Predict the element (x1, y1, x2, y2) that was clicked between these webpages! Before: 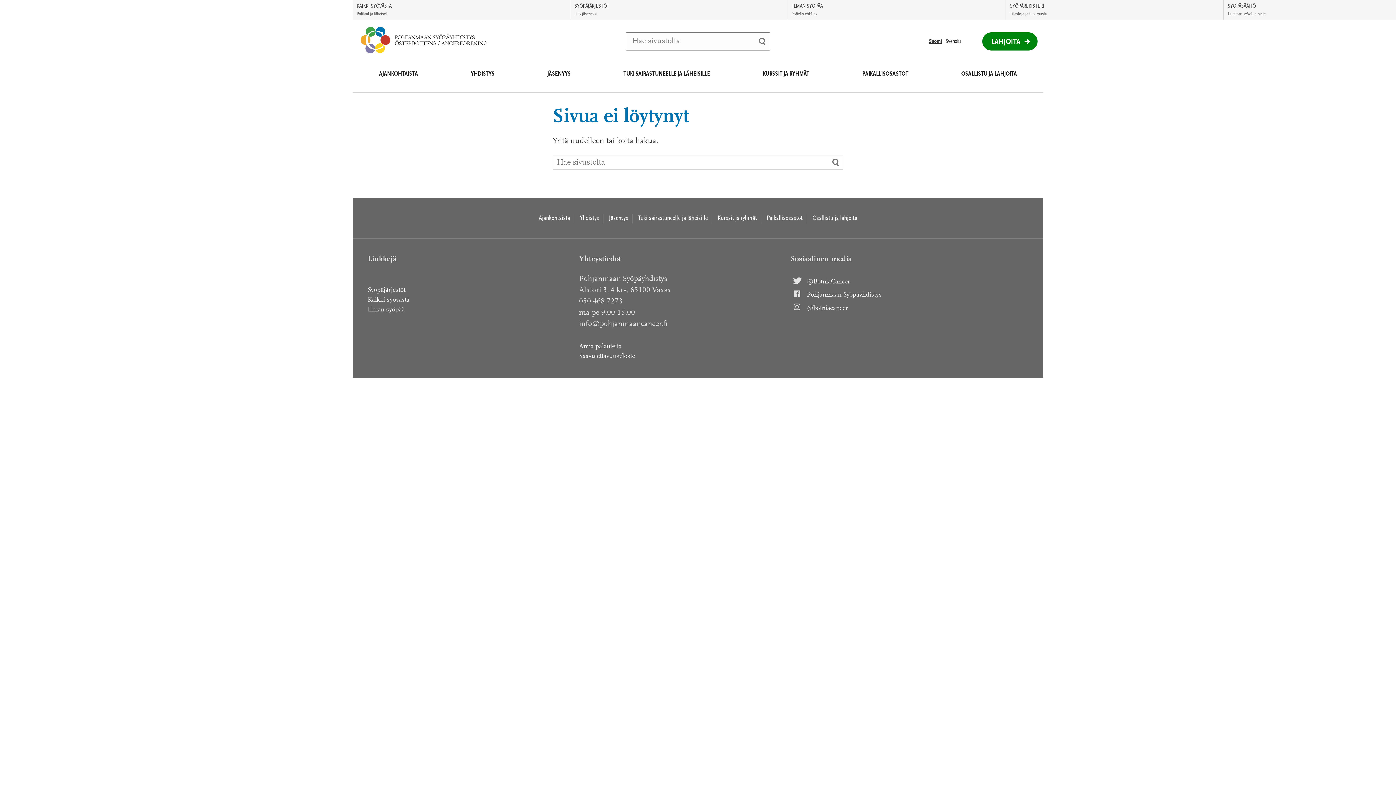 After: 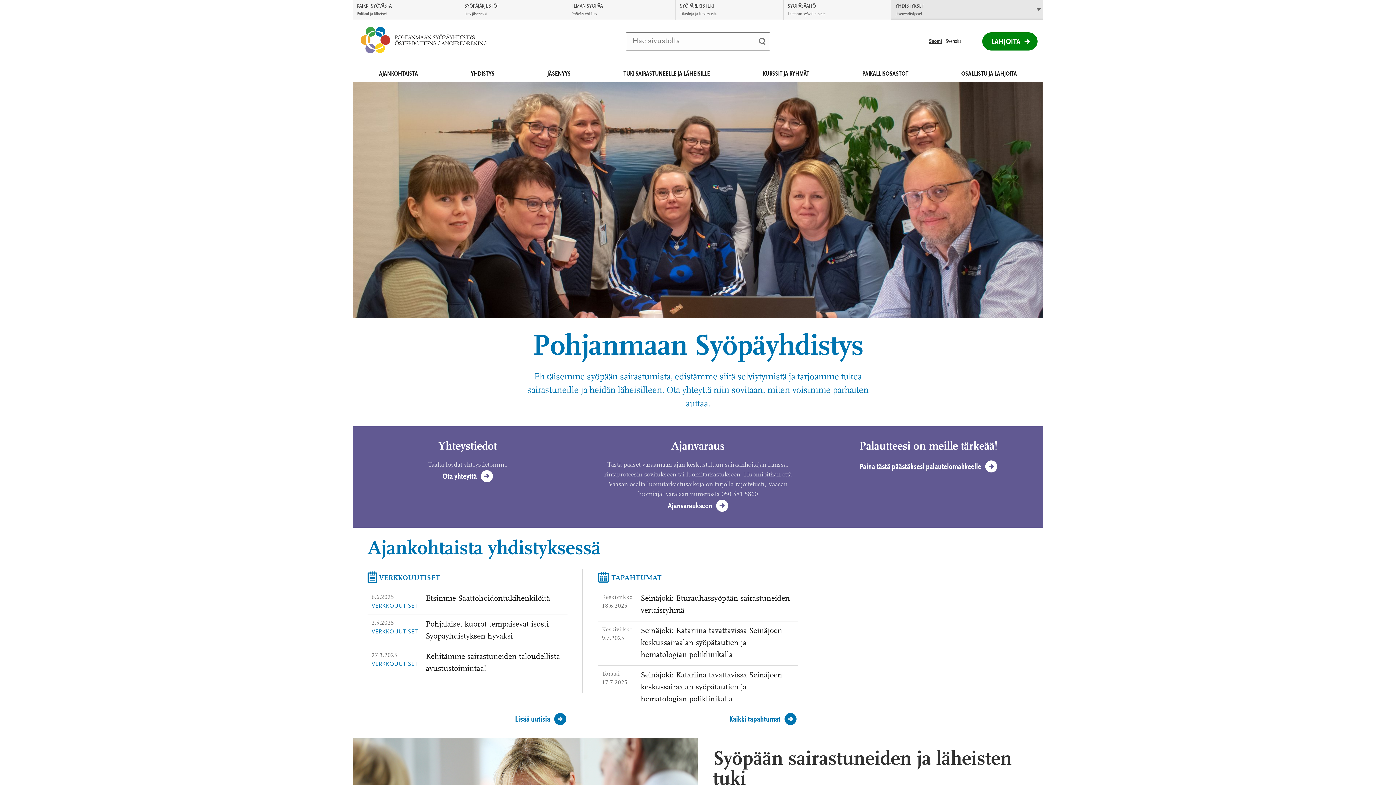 Action: bbox: (360, 26, 488, 56)